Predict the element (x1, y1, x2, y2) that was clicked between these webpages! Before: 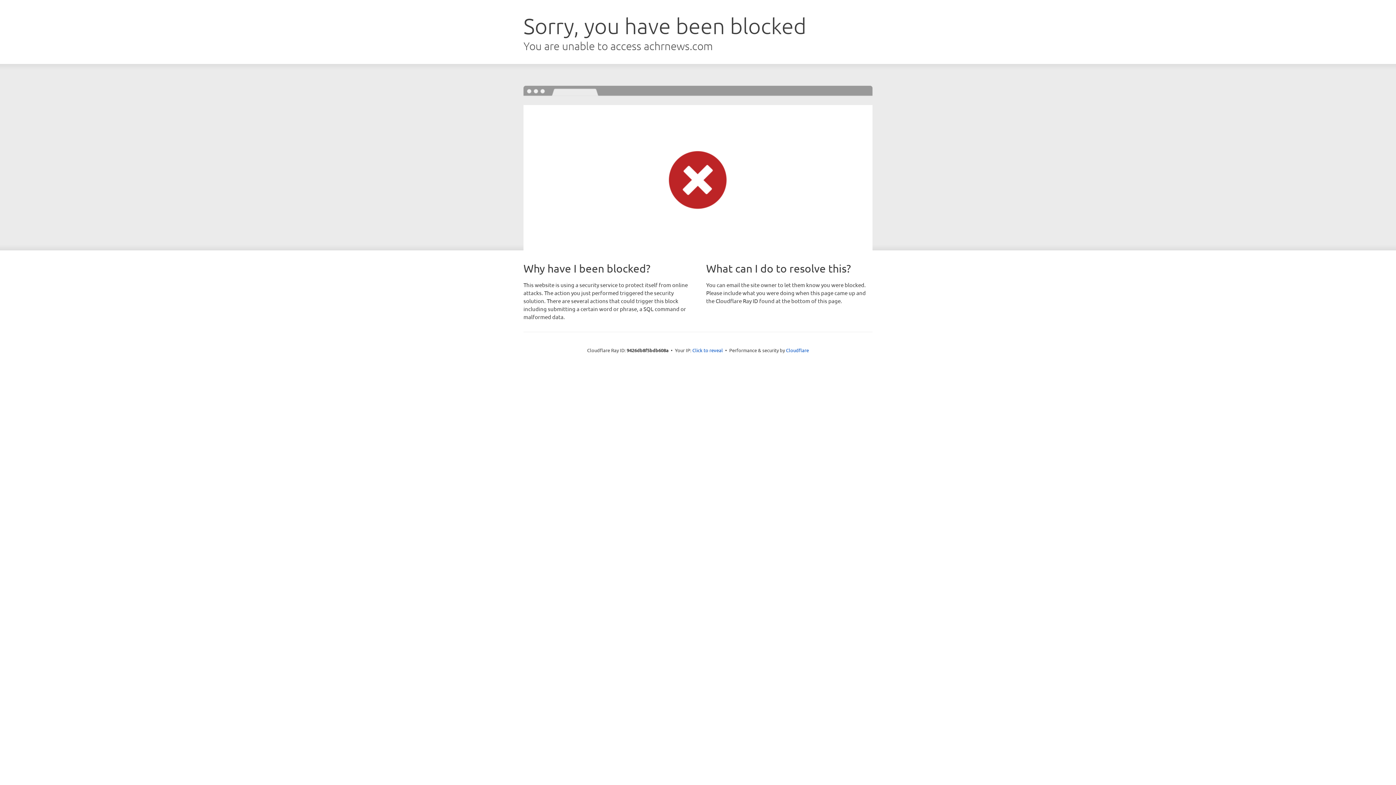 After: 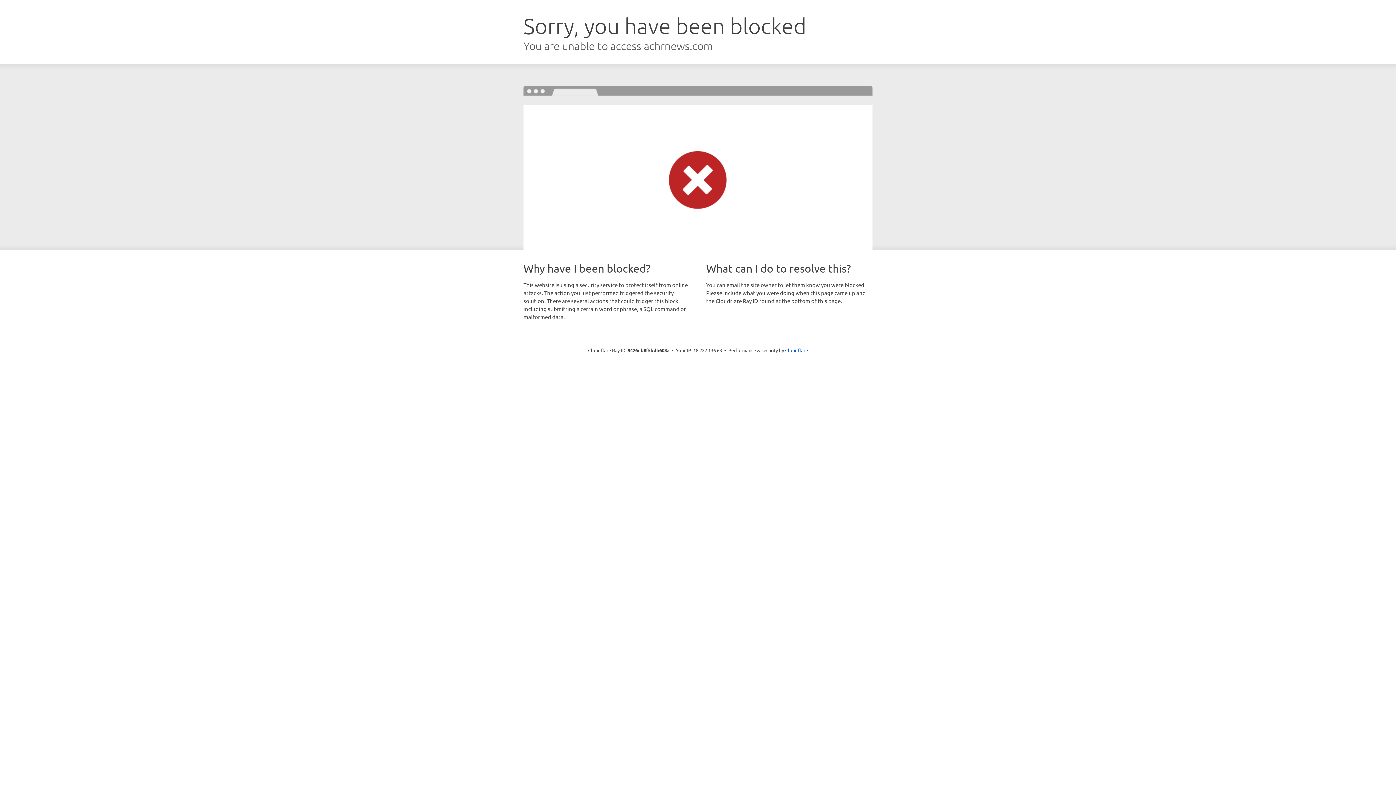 Action: bbox: (692, 346, 723, 353) label: Click to reveal